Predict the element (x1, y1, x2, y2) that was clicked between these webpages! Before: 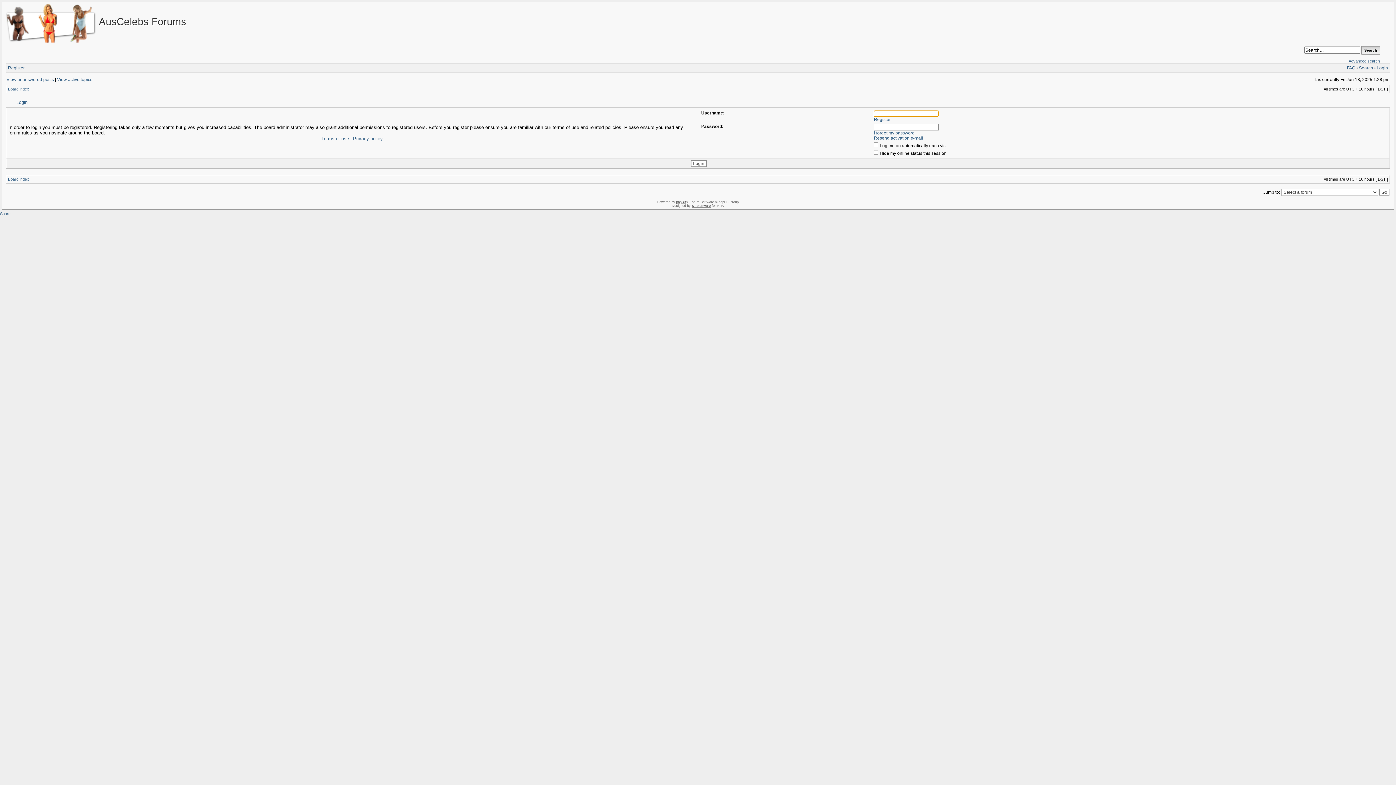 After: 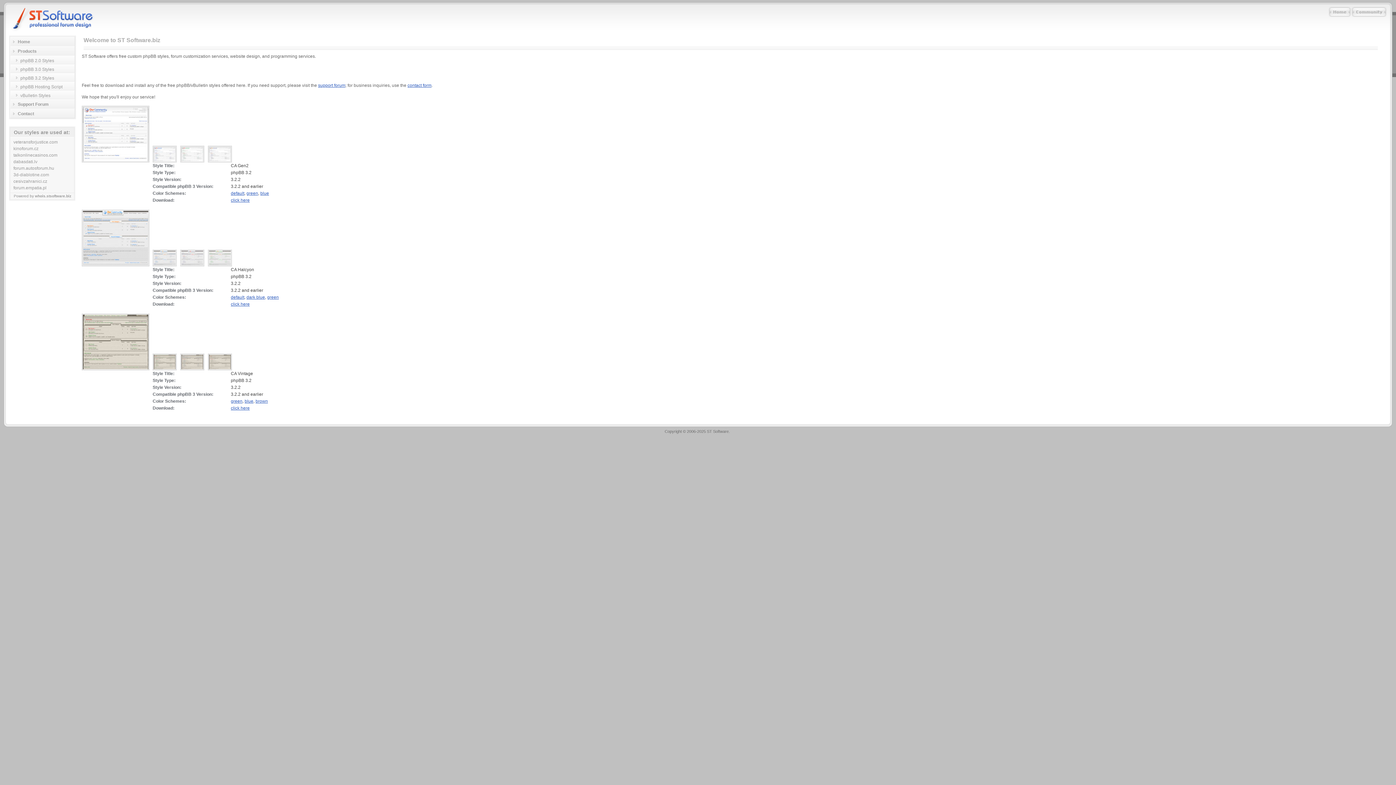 Action: label: ST Software bbox: (692, 204, 710, 207)